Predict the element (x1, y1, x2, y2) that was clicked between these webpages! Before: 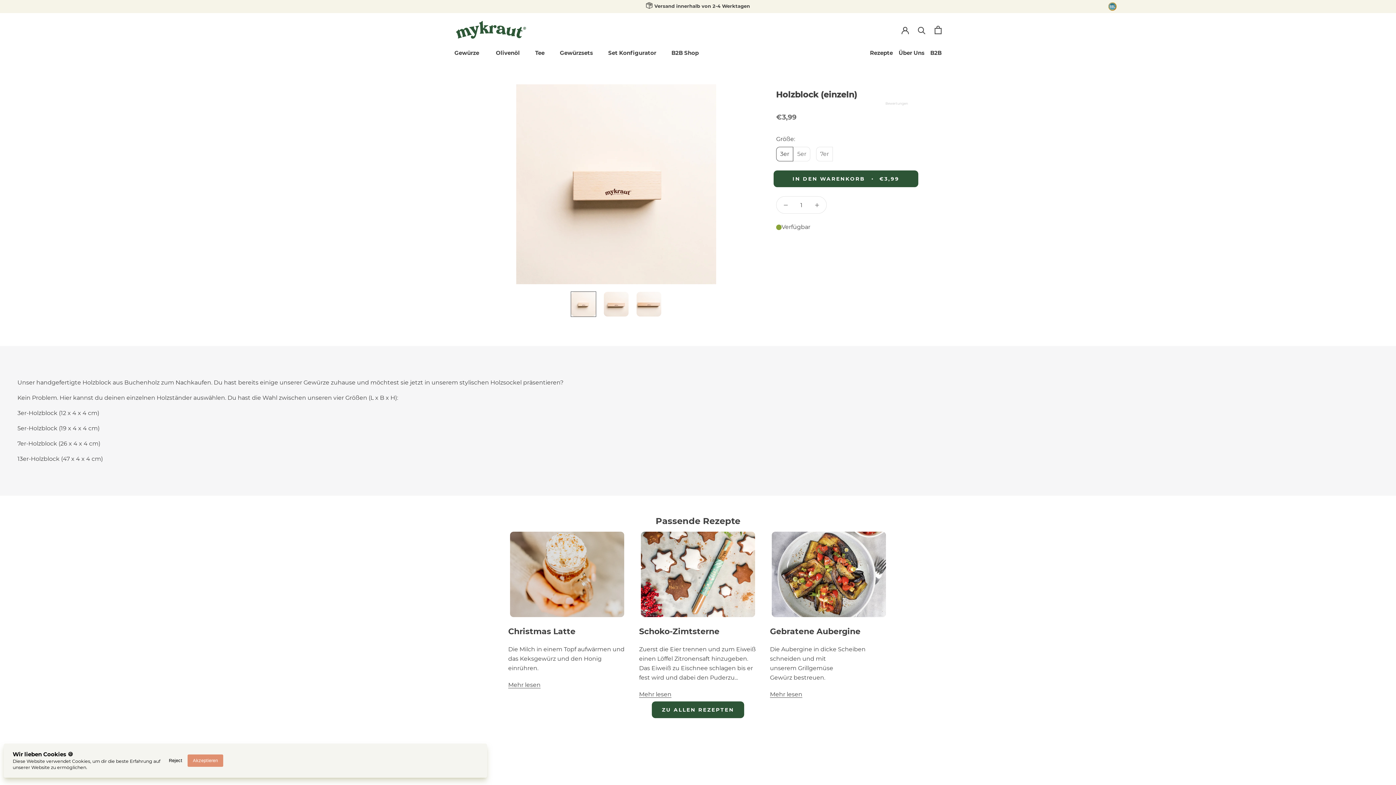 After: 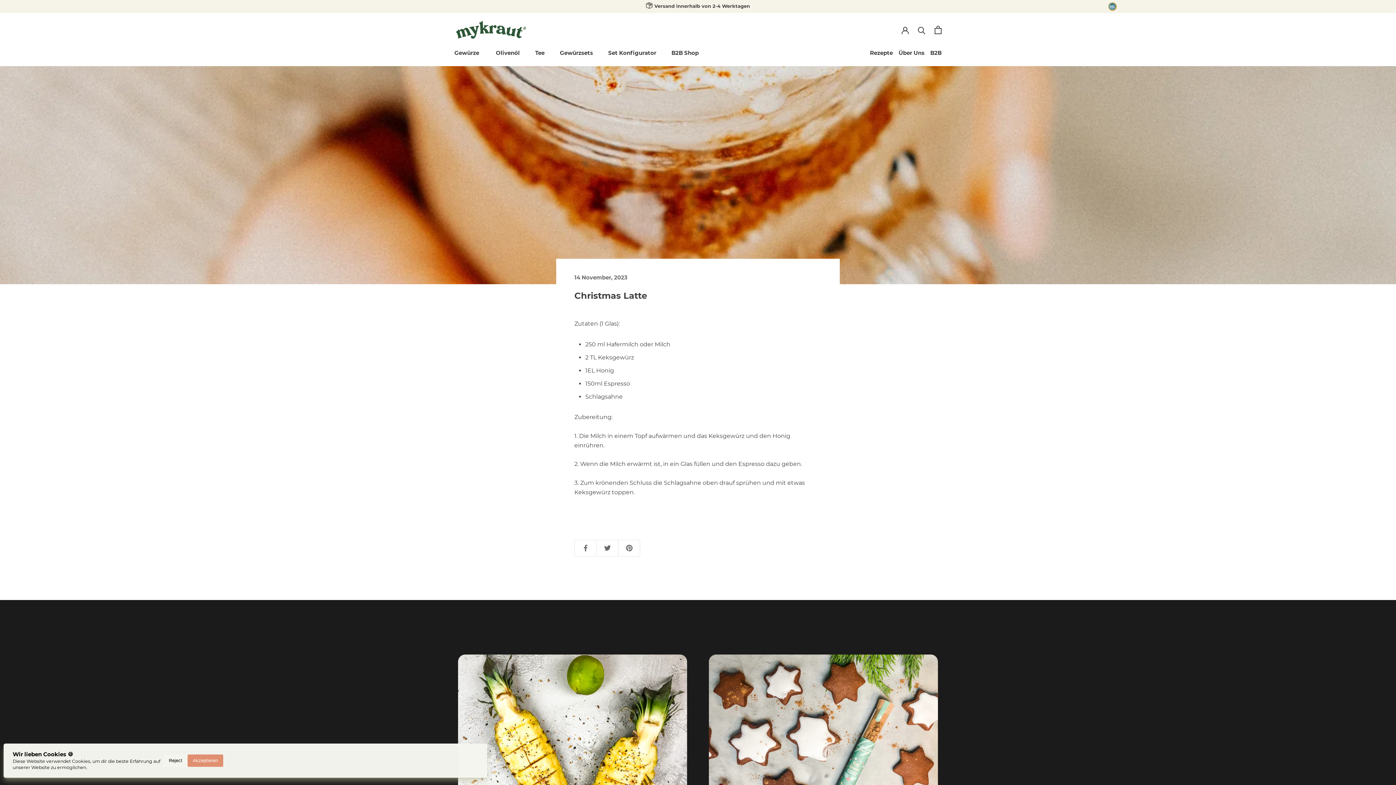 Action: bbox: (510, 532, 624, 617)